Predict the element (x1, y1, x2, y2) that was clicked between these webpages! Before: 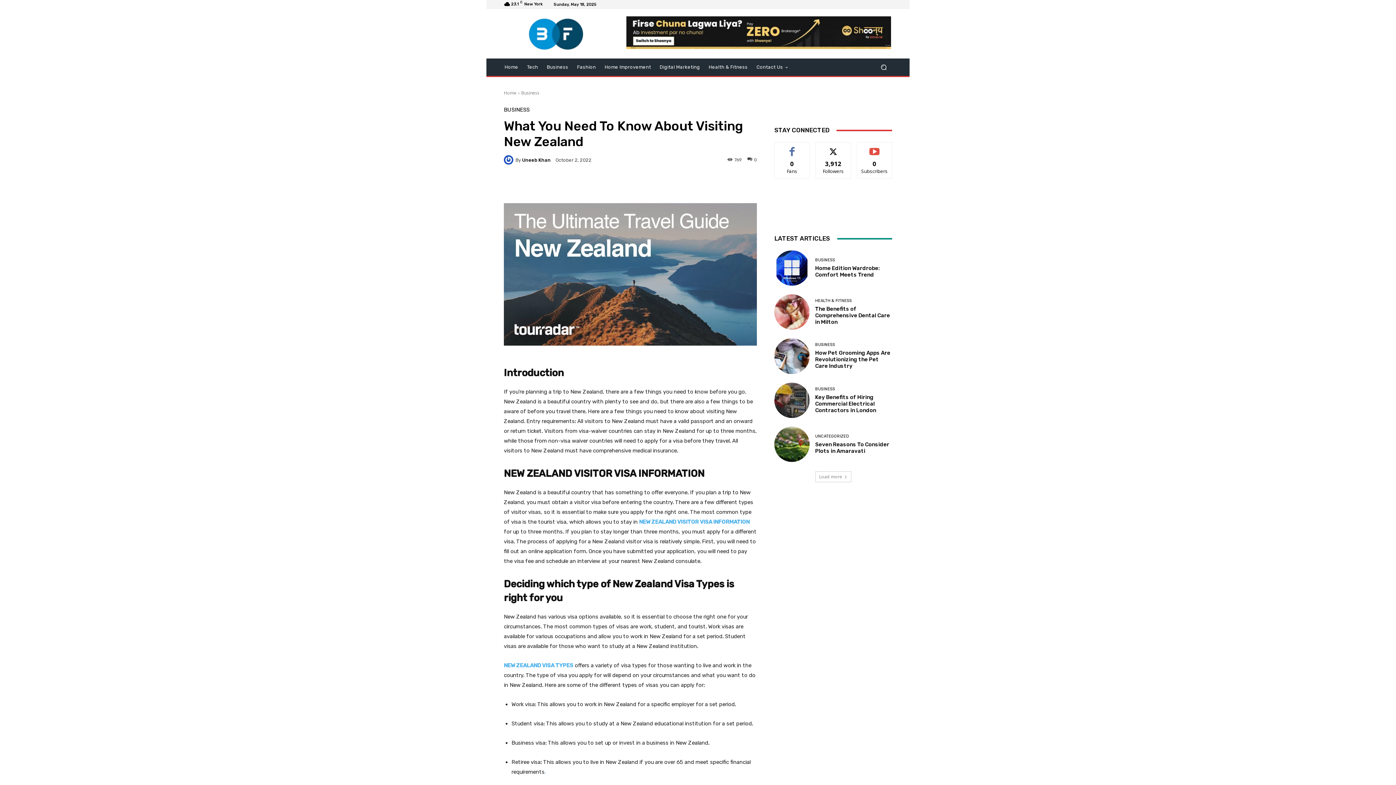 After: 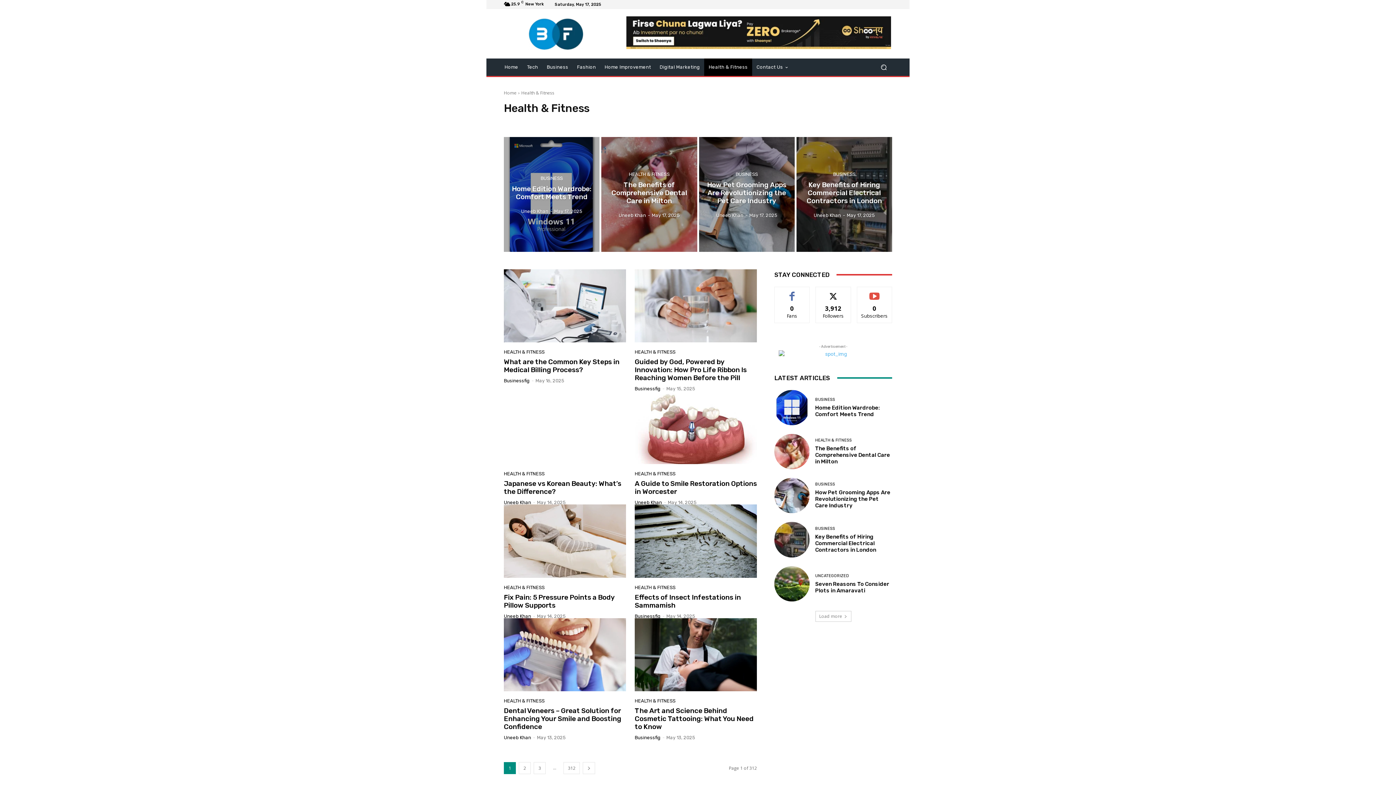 Action: label: HEALTH & FITNESS bbox: (815, 299, 852, 303)